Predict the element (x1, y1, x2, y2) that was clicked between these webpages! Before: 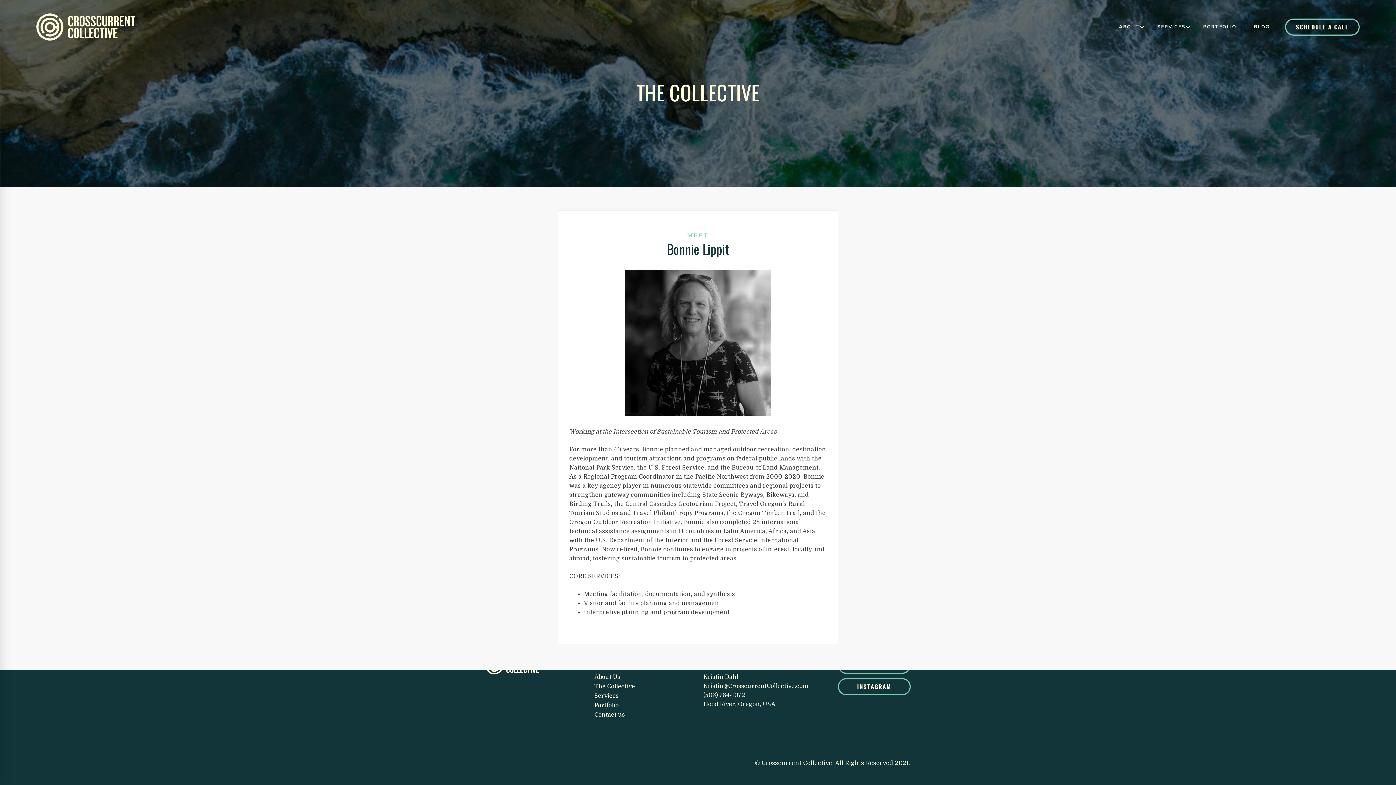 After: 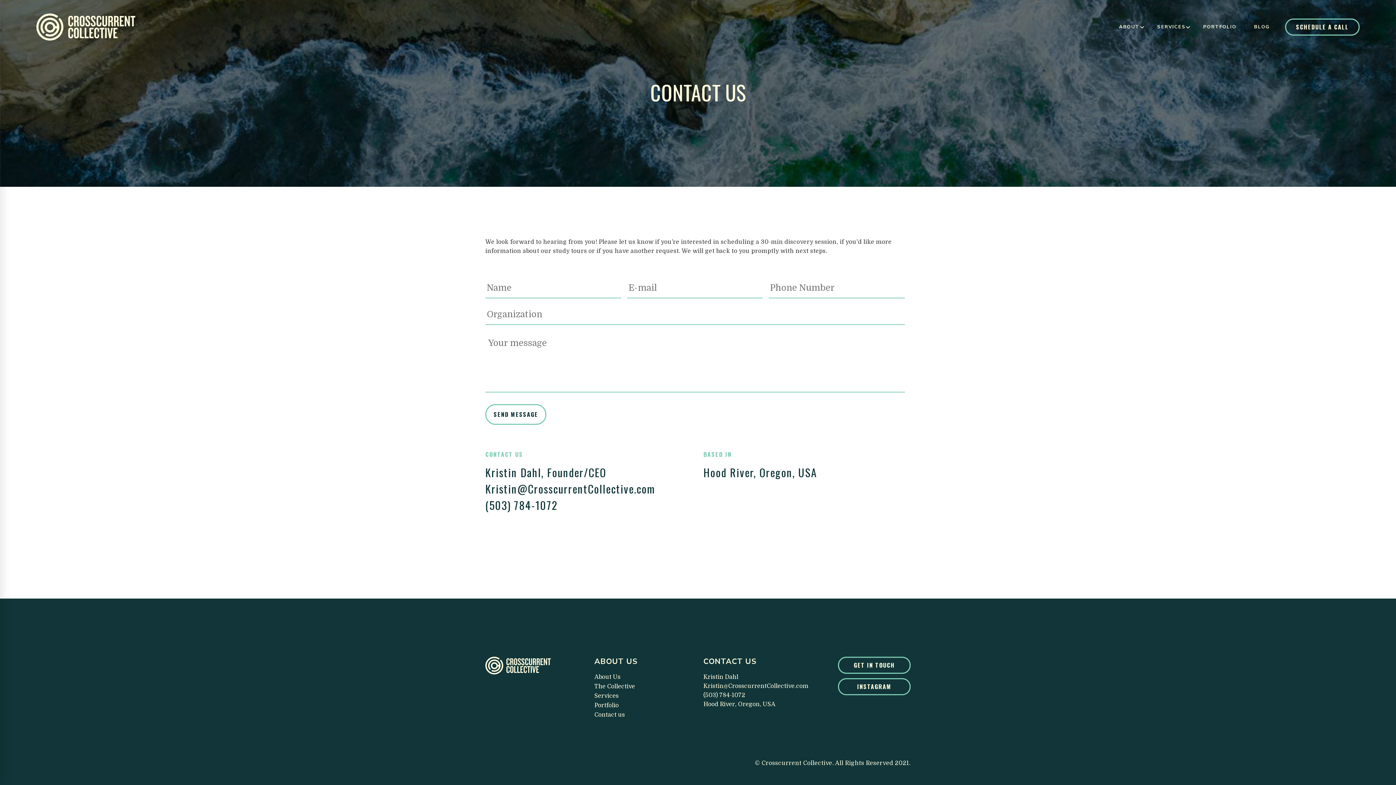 Action: bbox: (594, 712, 625, 718) label: Contact us